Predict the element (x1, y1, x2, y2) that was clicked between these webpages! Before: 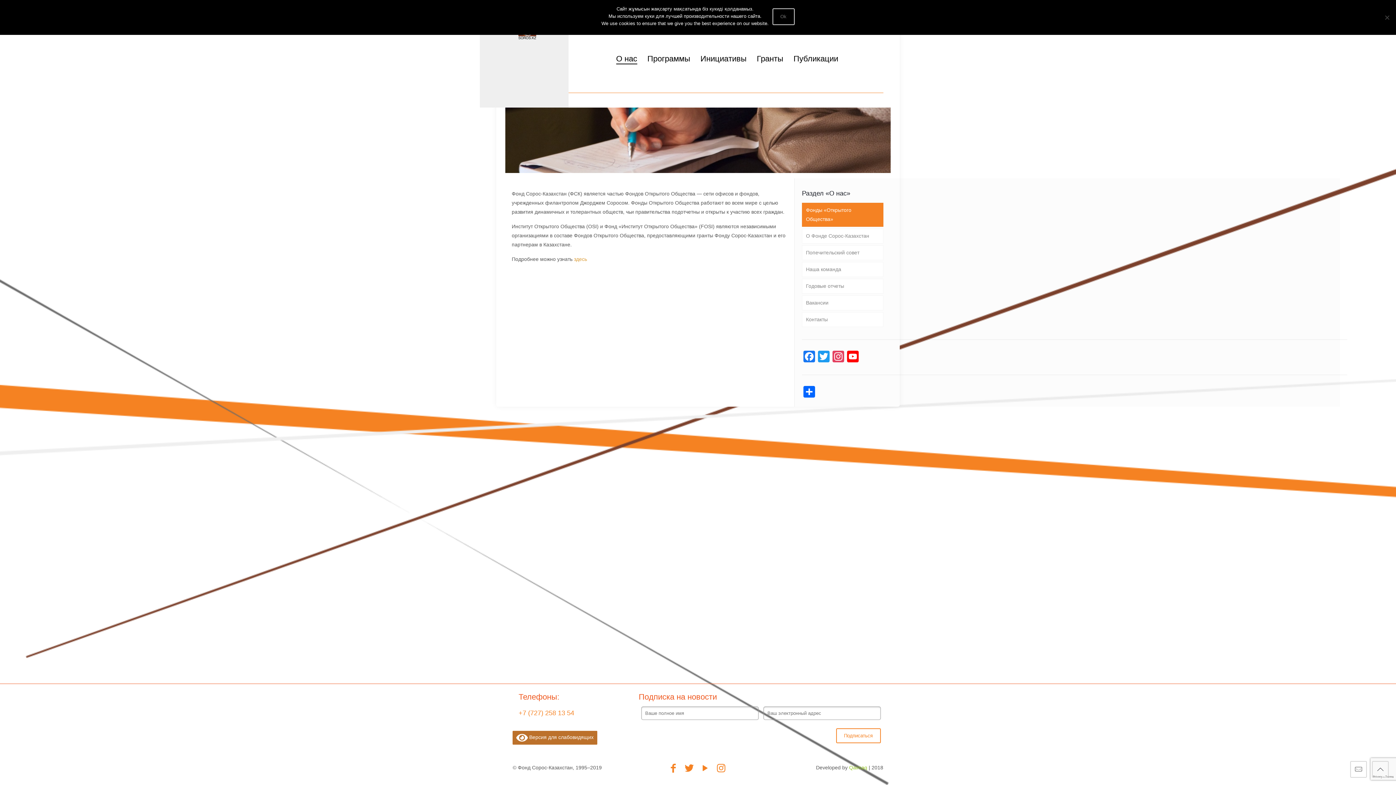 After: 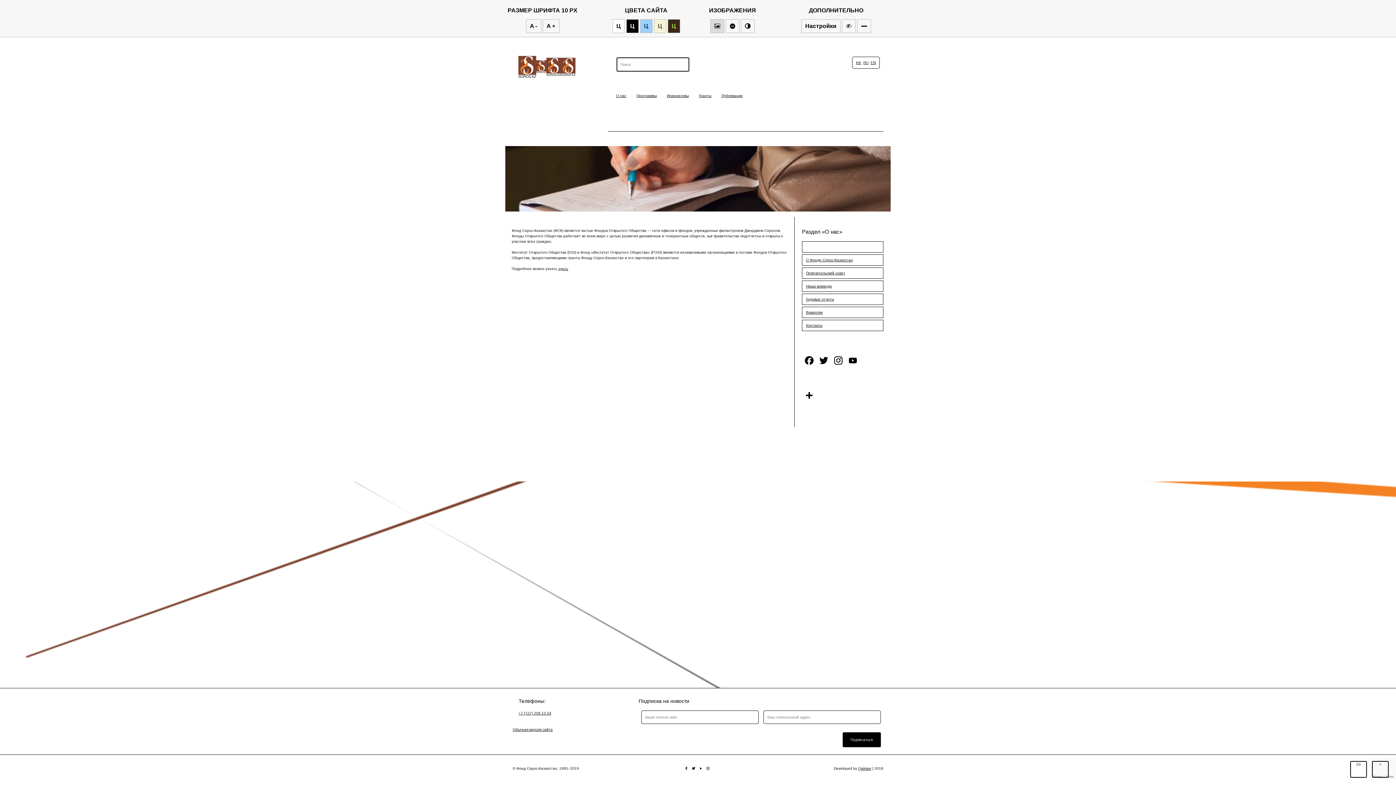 Action: label:  Версия для слабовидящих bbox: (512, 731, 597, 745)